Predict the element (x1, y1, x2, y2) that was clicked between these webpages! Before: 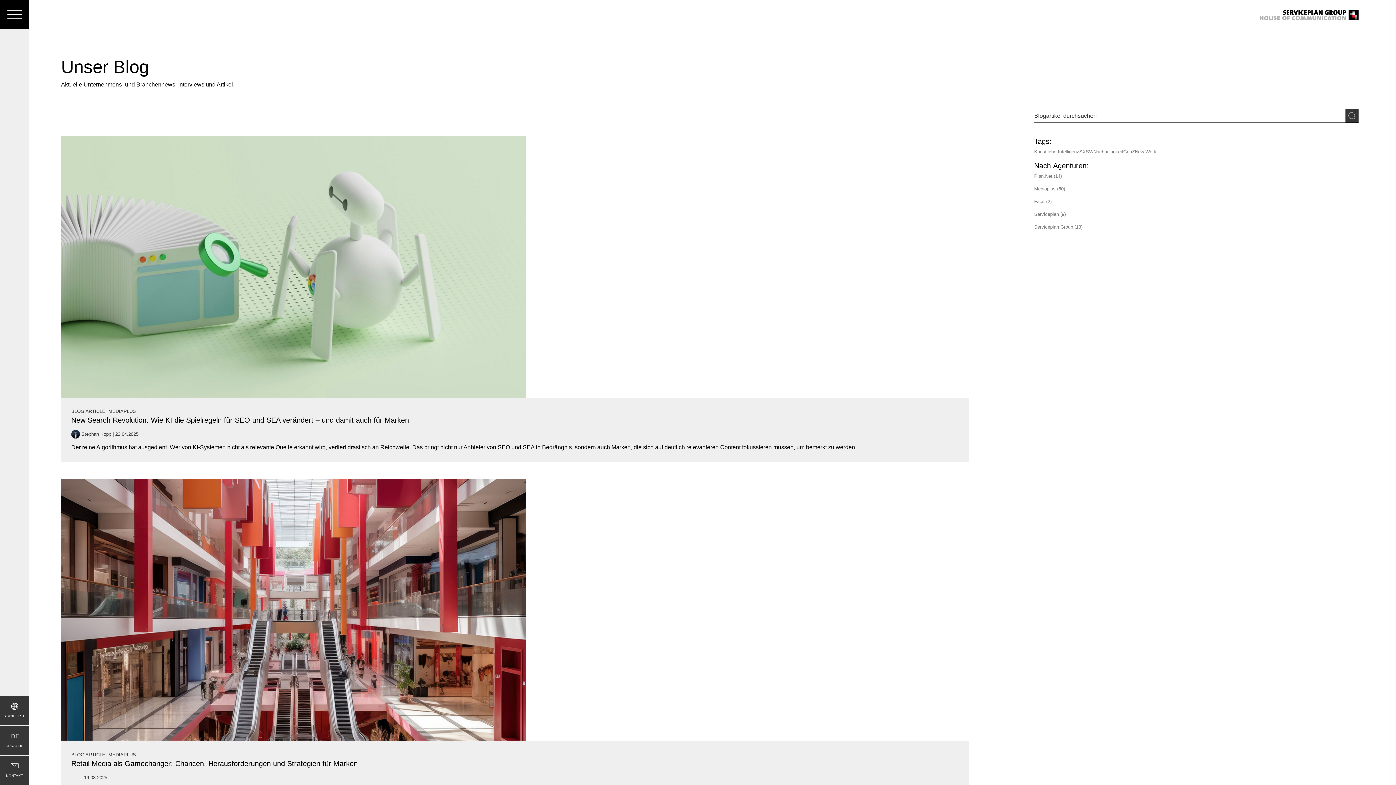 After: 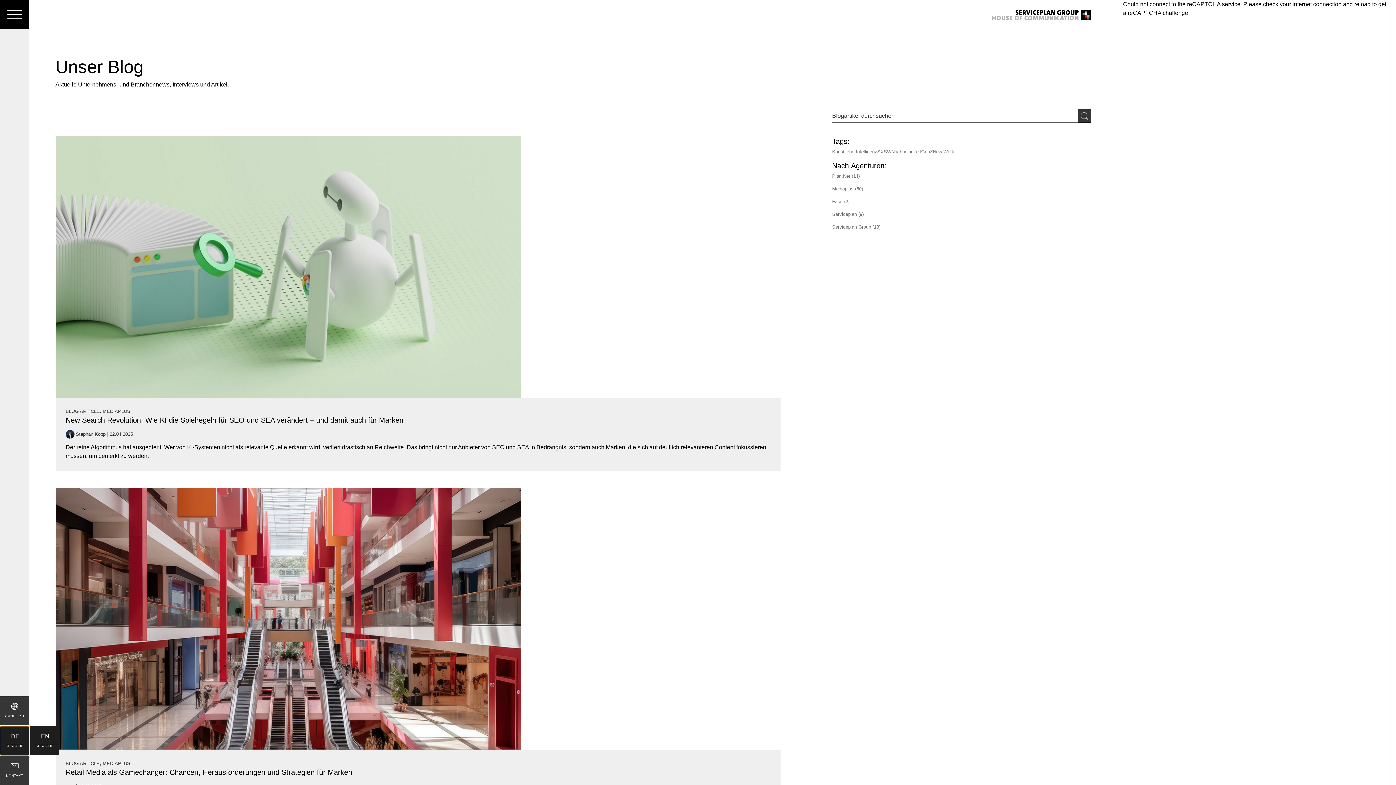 Action: bbox: (0, 726, 29, 755) label: Sprache